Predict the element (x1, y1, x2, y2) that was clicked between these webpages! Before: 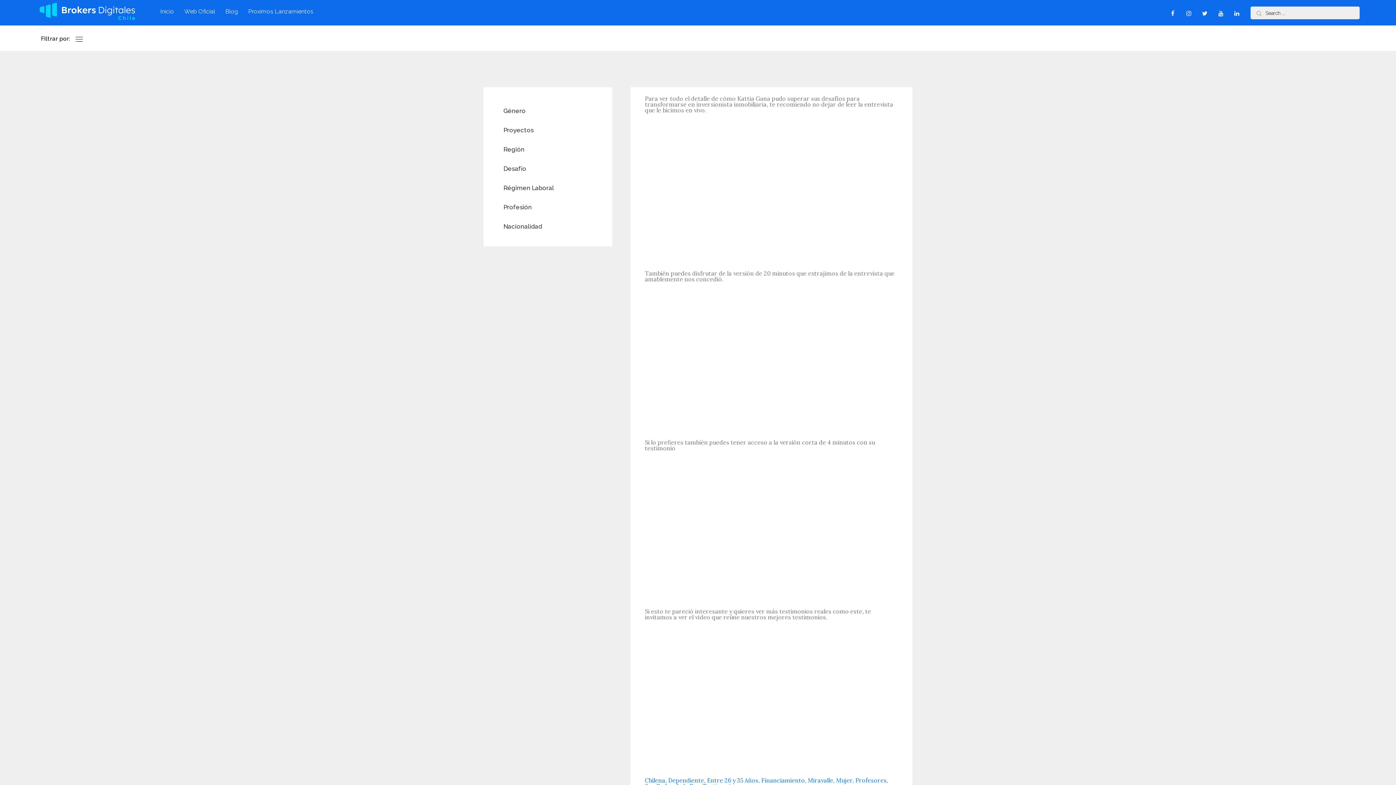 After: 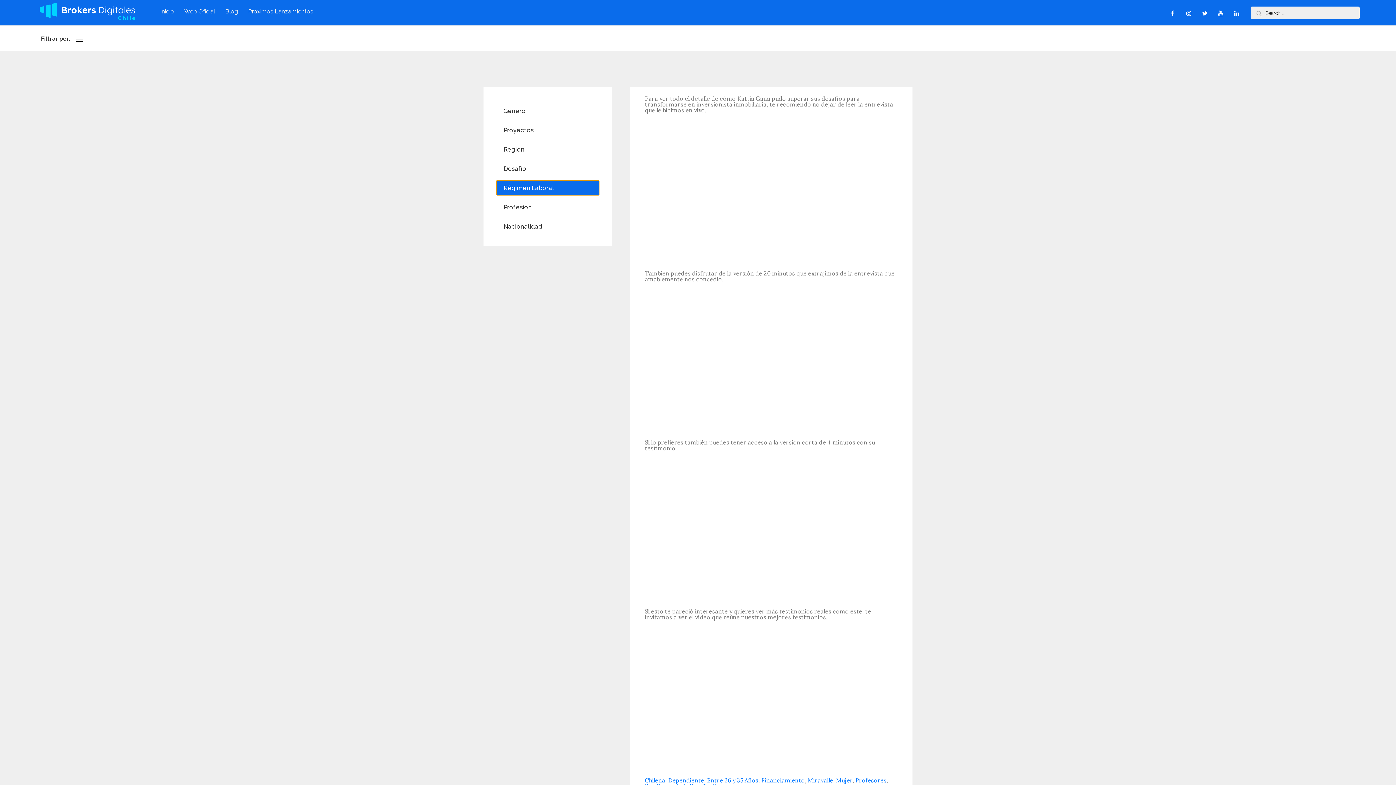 Action: bbox: (496, 180, 599, 195) label: Régimen Laboral